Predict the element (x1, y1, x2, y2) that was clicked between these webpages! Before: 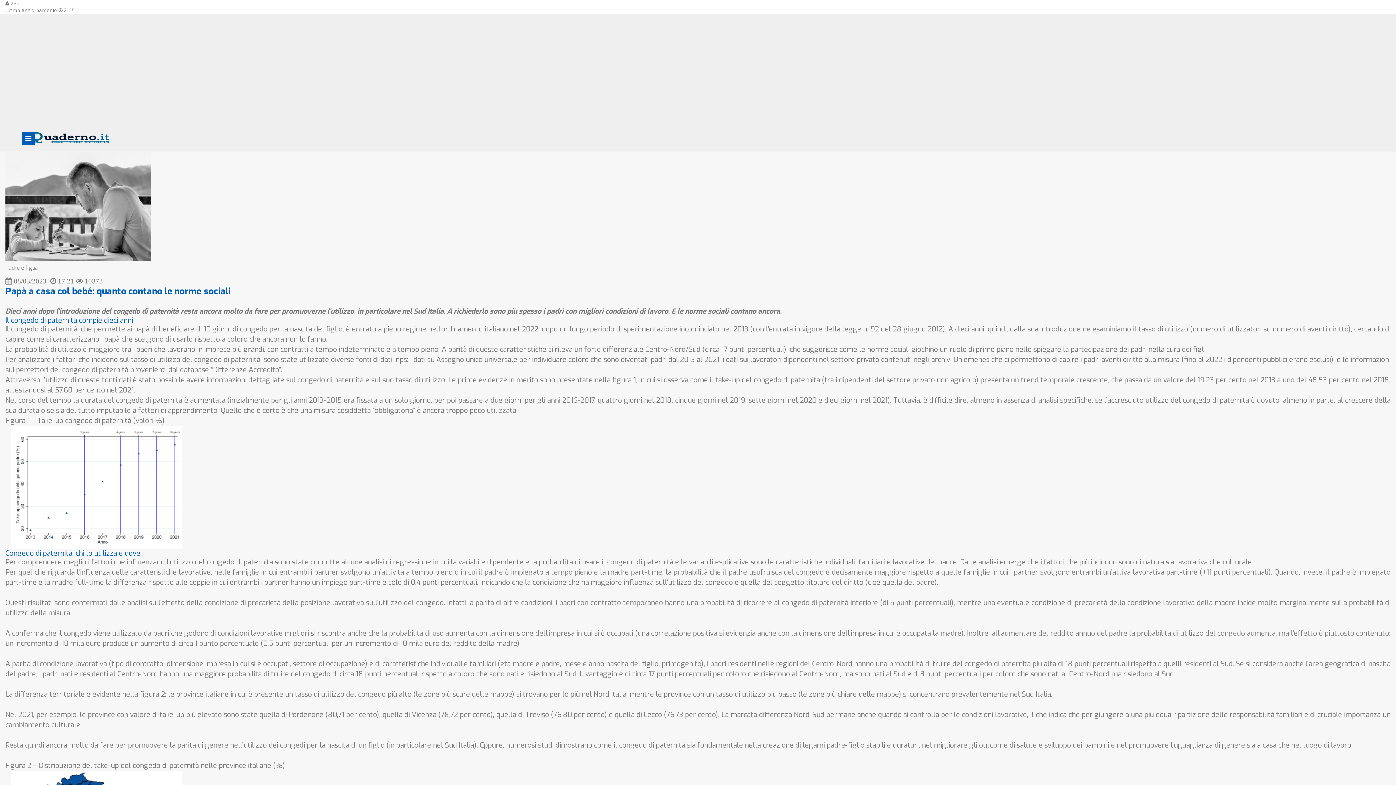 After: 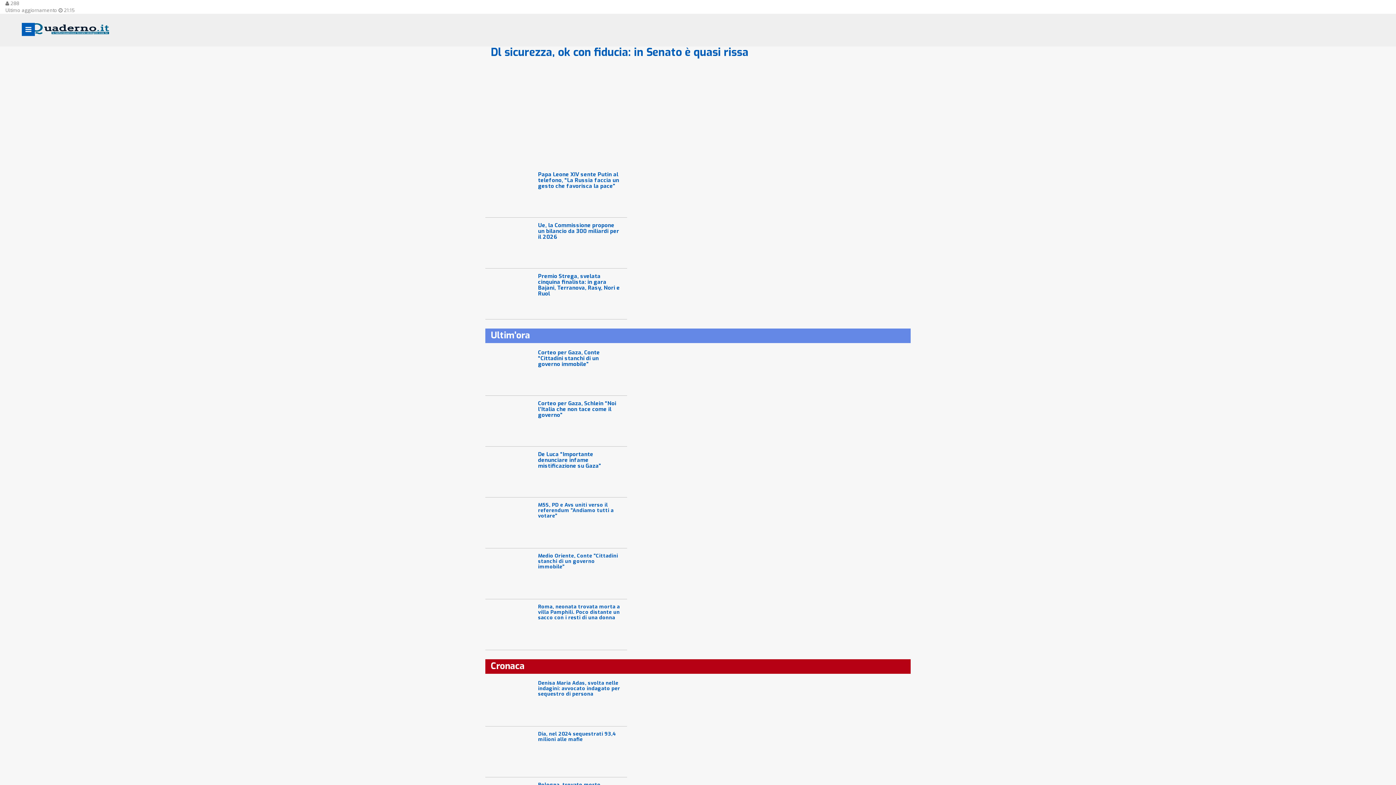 Action: bbox: (21, 136, 109, 145)